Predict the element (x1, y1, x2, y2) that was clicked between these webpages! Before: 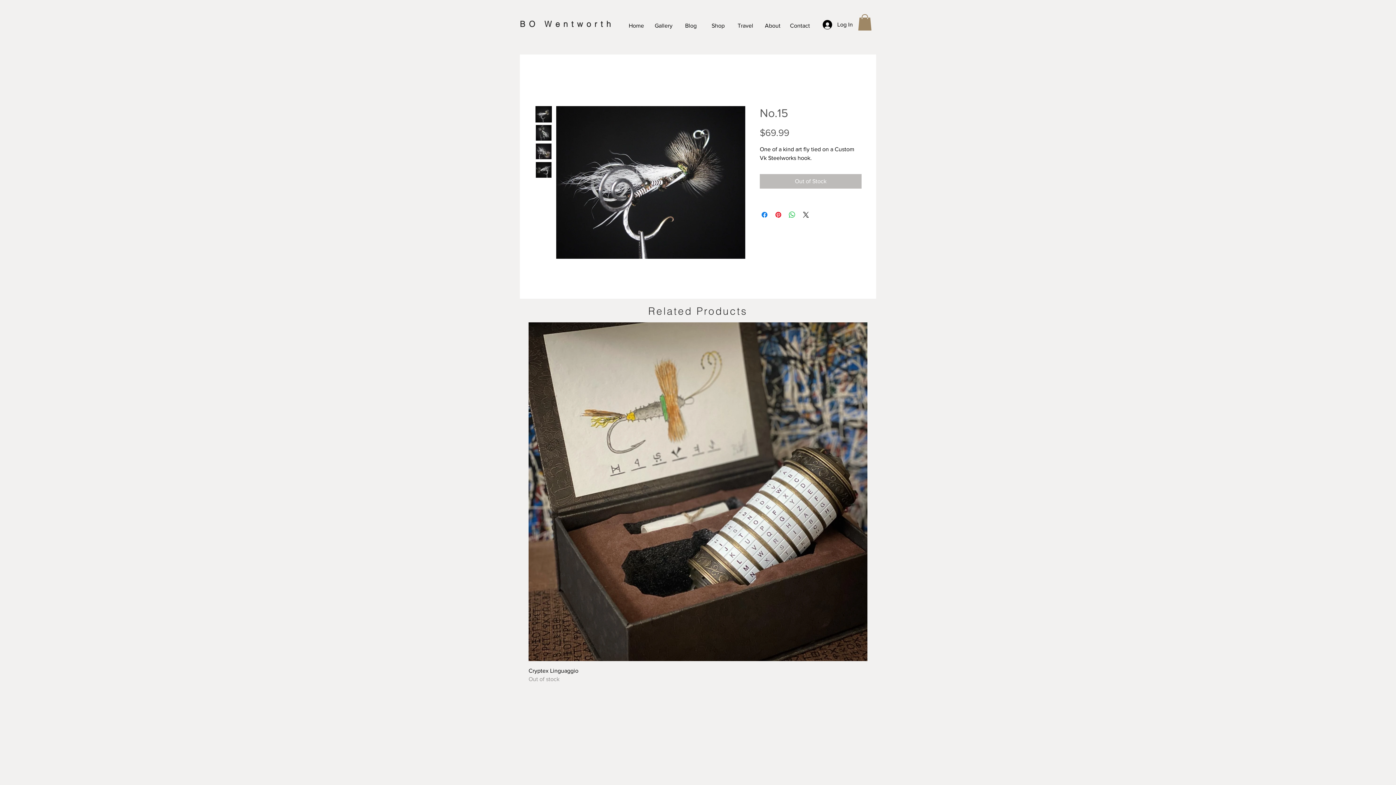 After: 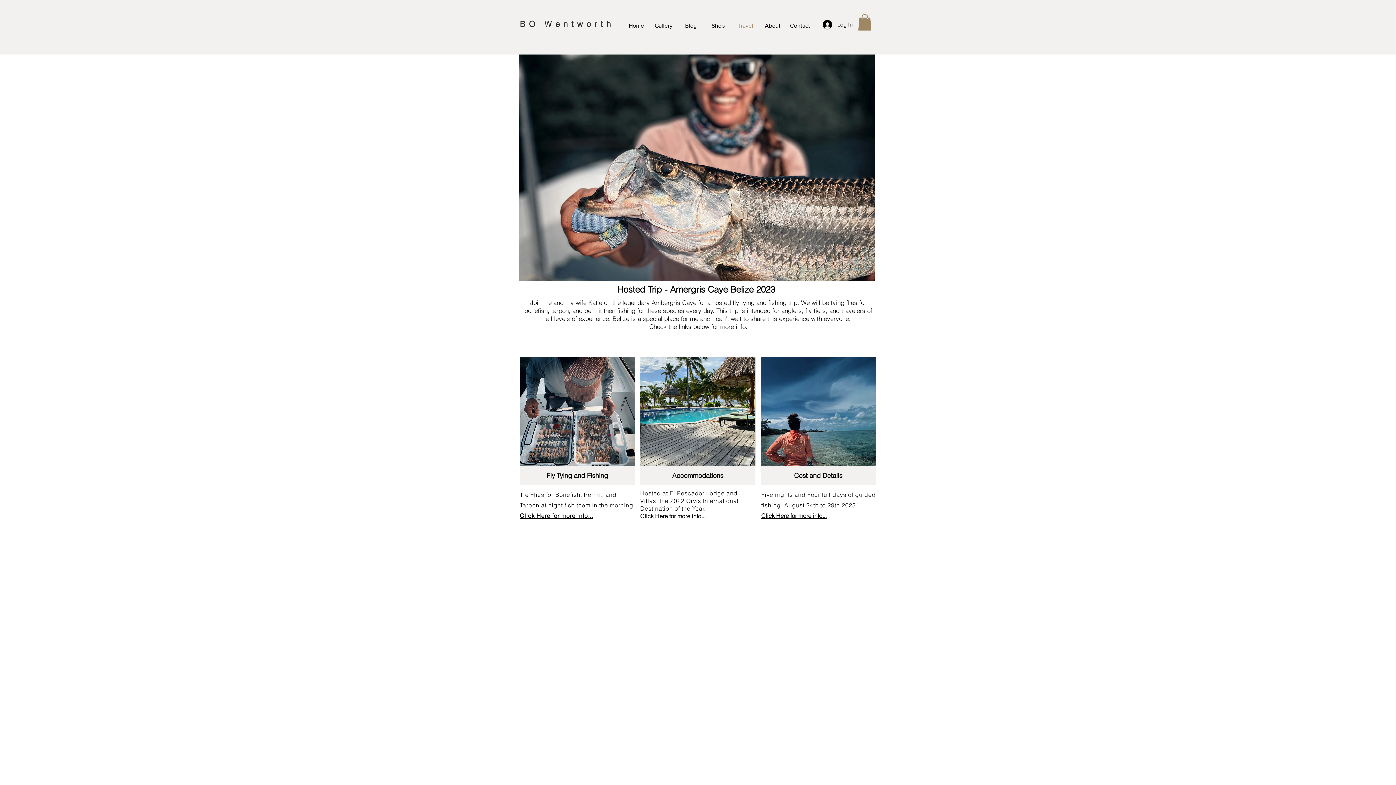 Action: label: Travel bbox: (732, 16, 759, 34)